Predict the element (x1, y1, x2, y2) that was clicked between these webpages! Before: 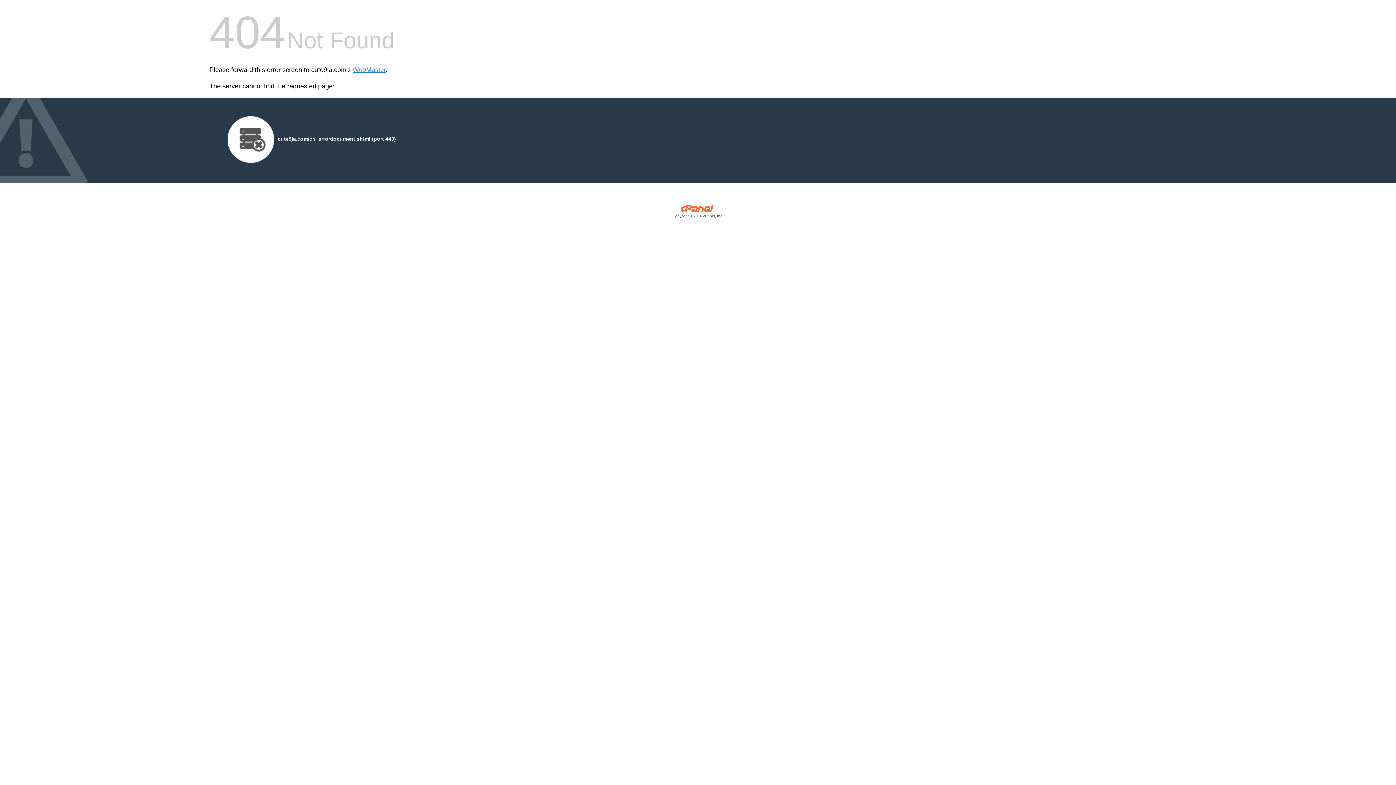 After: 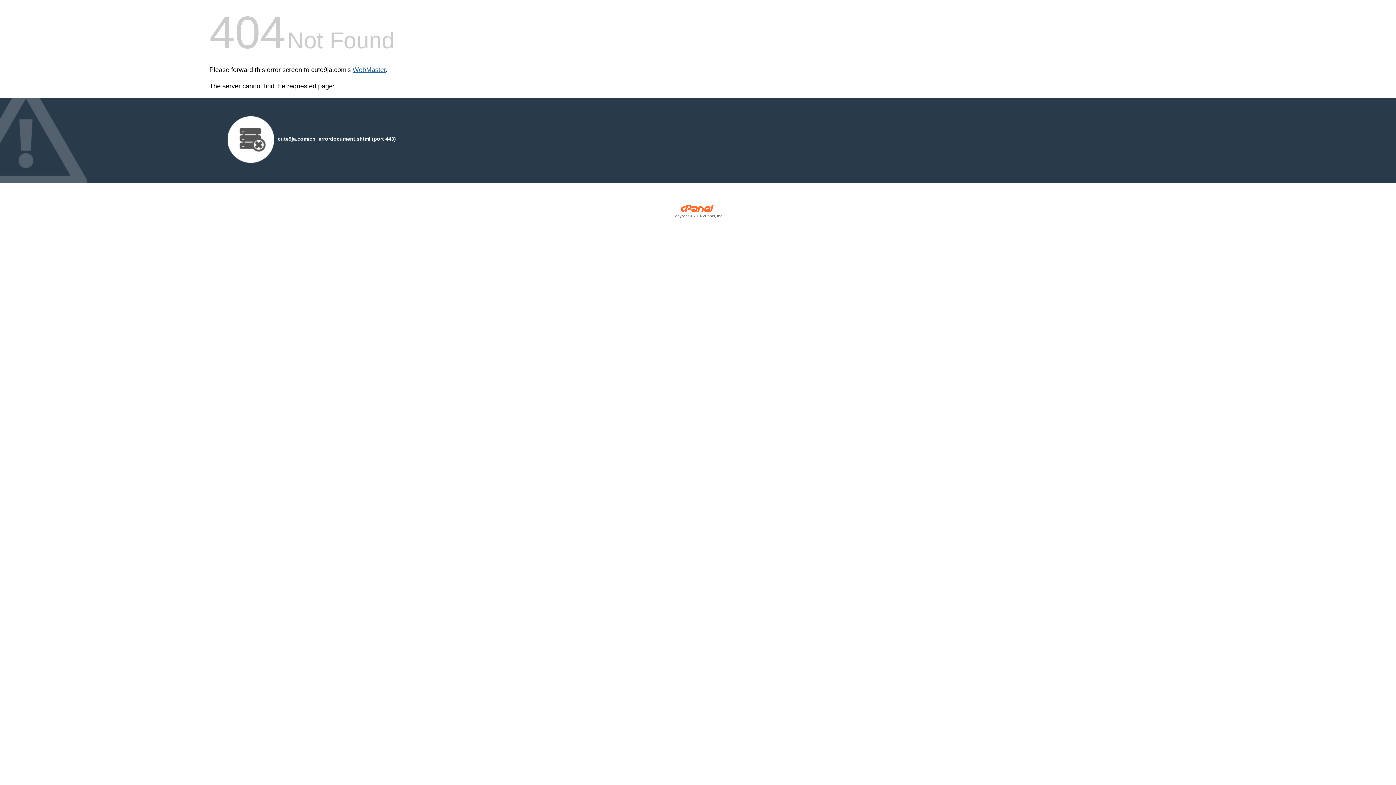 Action: label: WebMaster bbox: (352, 66, 385, 73)